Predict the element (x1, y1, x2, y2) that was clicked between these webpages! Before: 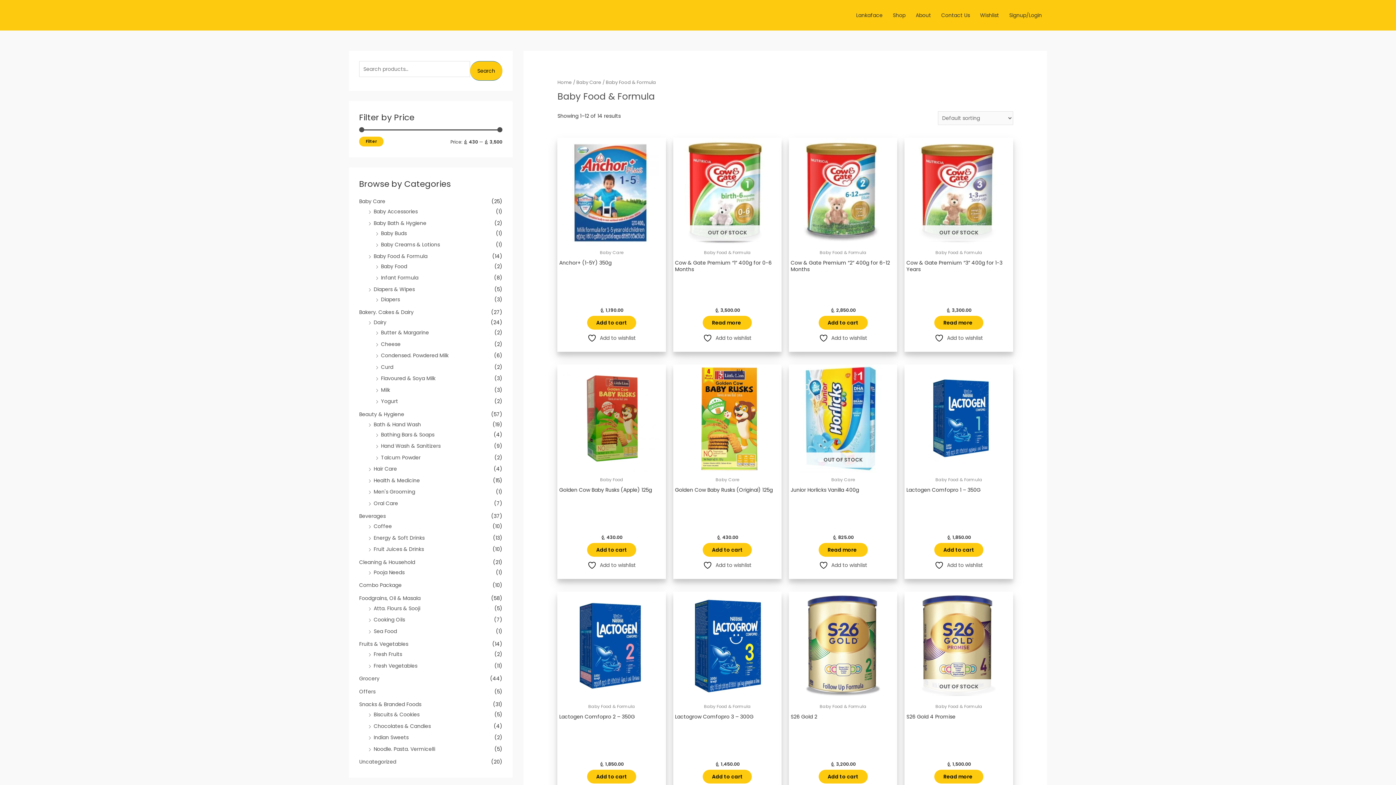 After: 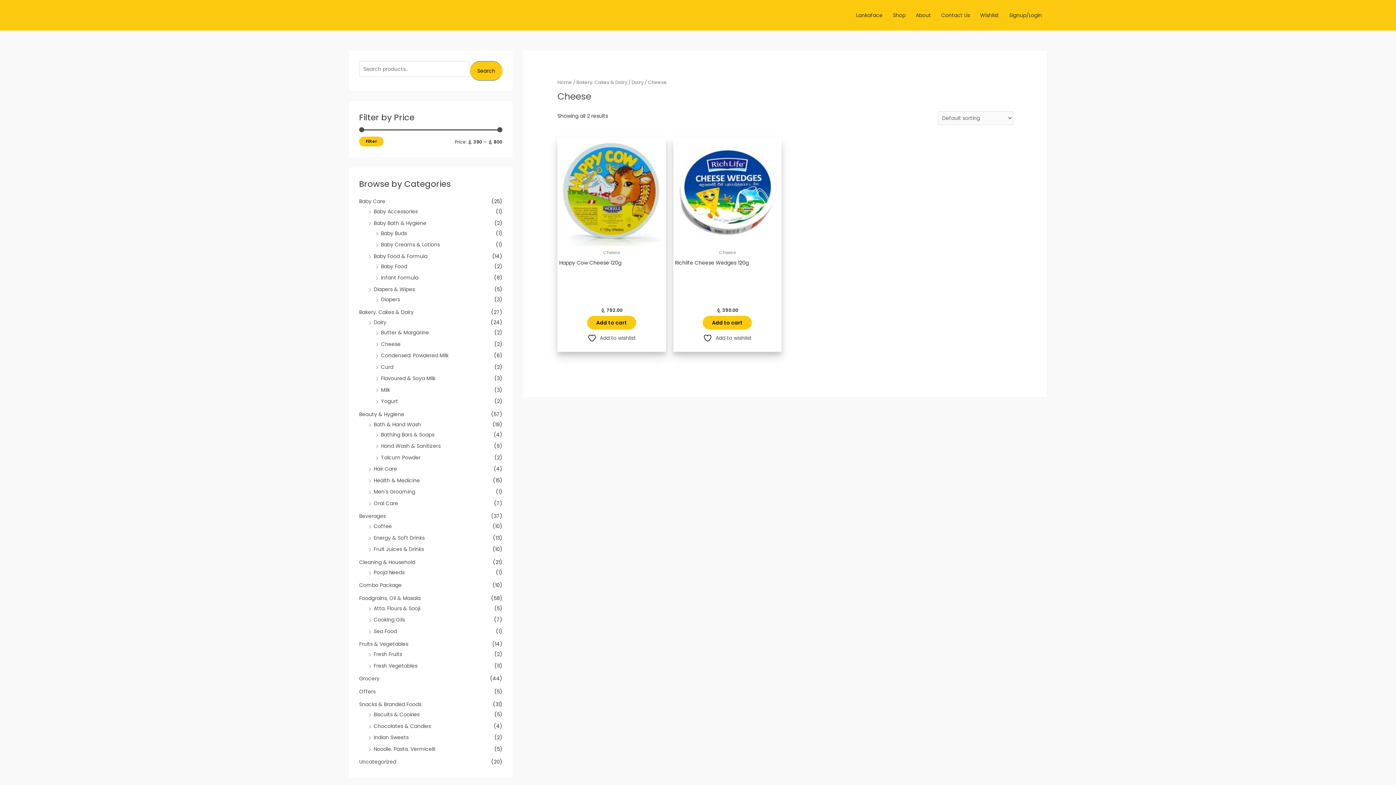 Action: bbox: (381, 340, 400, 347) label: Cheese